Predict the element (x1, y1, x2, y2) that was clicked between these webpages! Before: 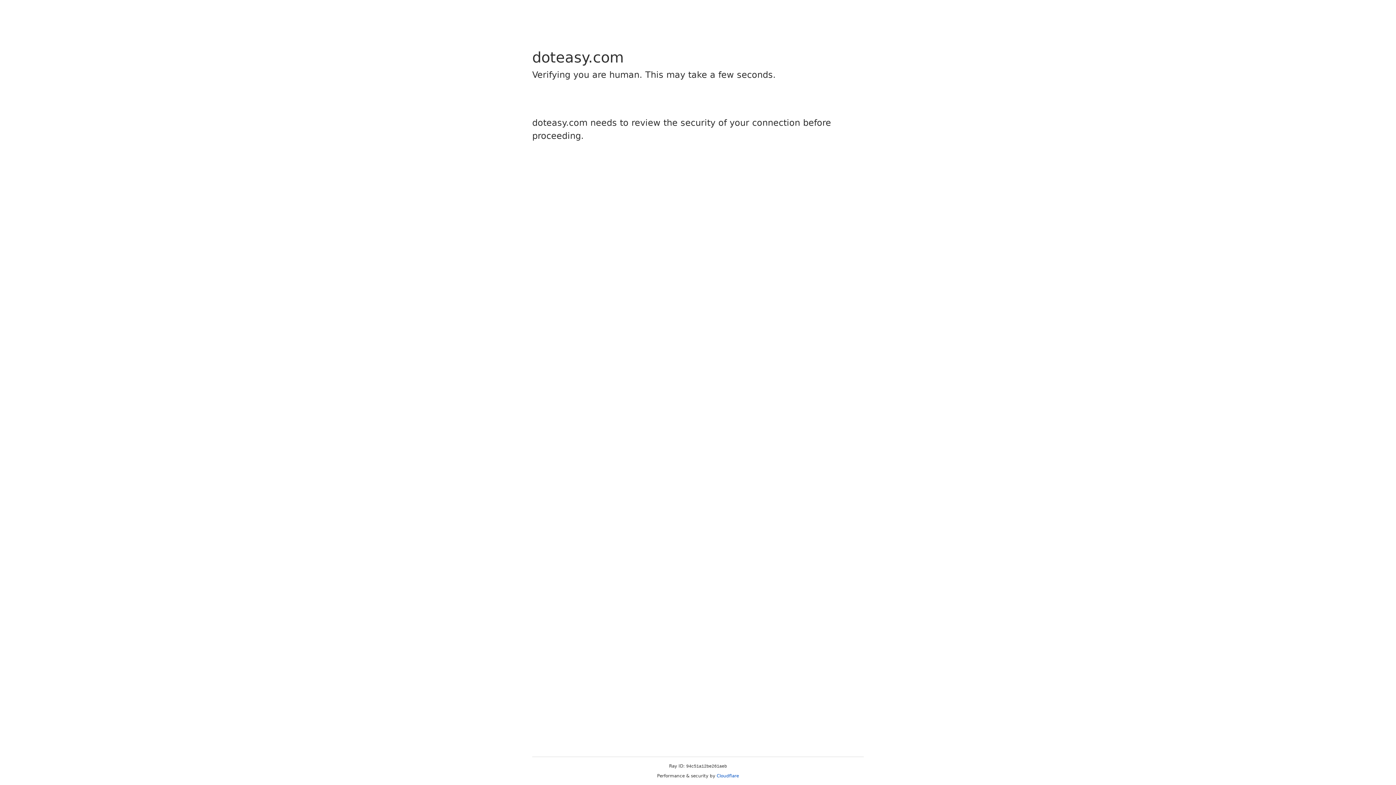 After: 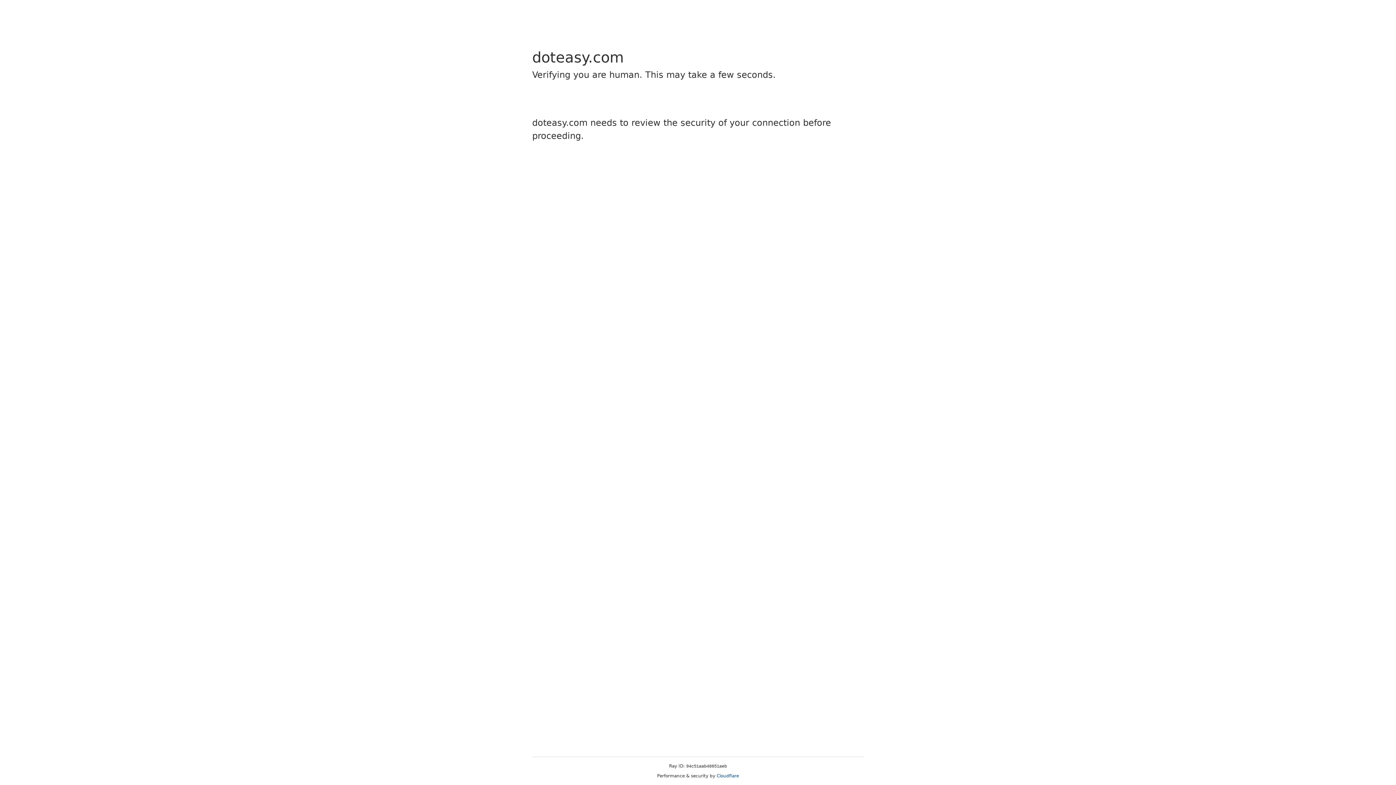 Action: bbox: (716, 773, 739, 778) label: Cloudflare